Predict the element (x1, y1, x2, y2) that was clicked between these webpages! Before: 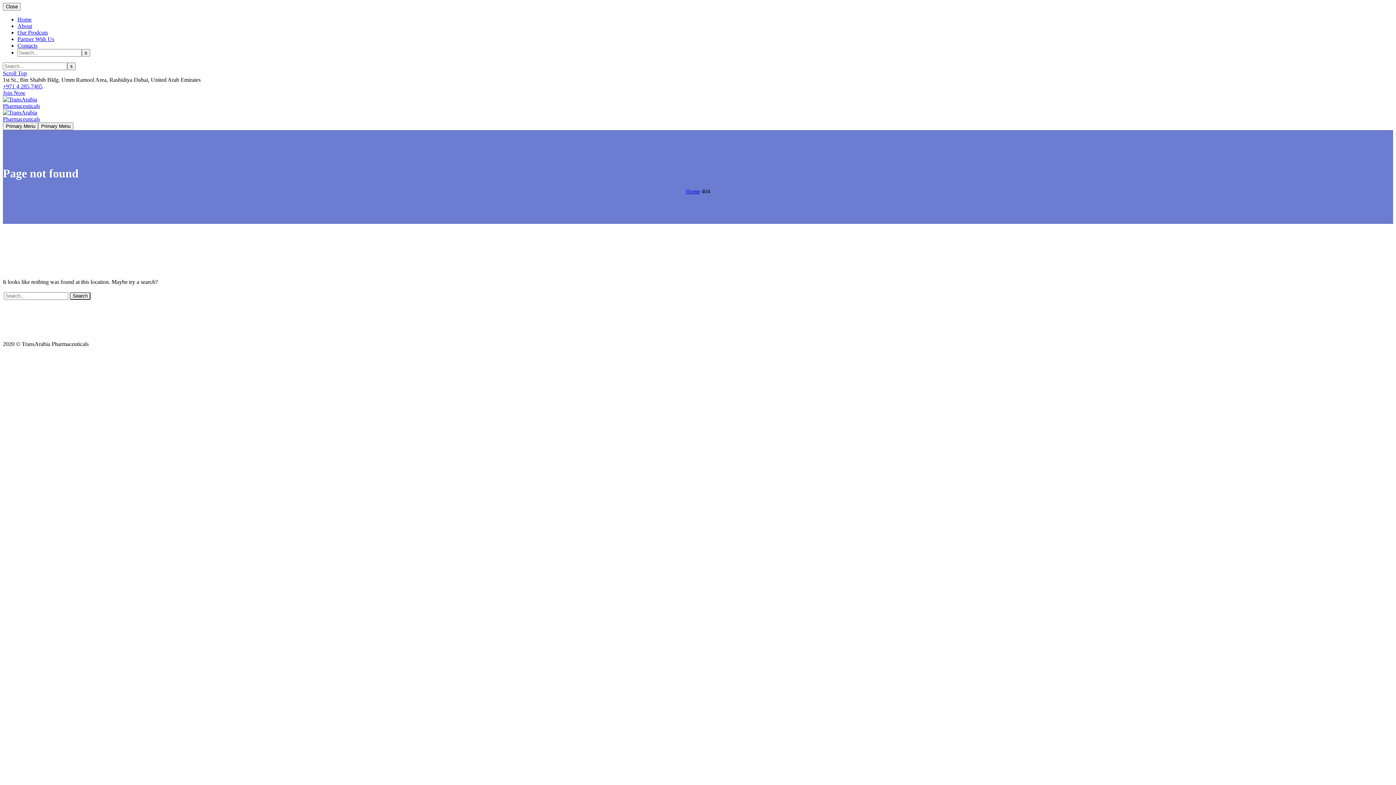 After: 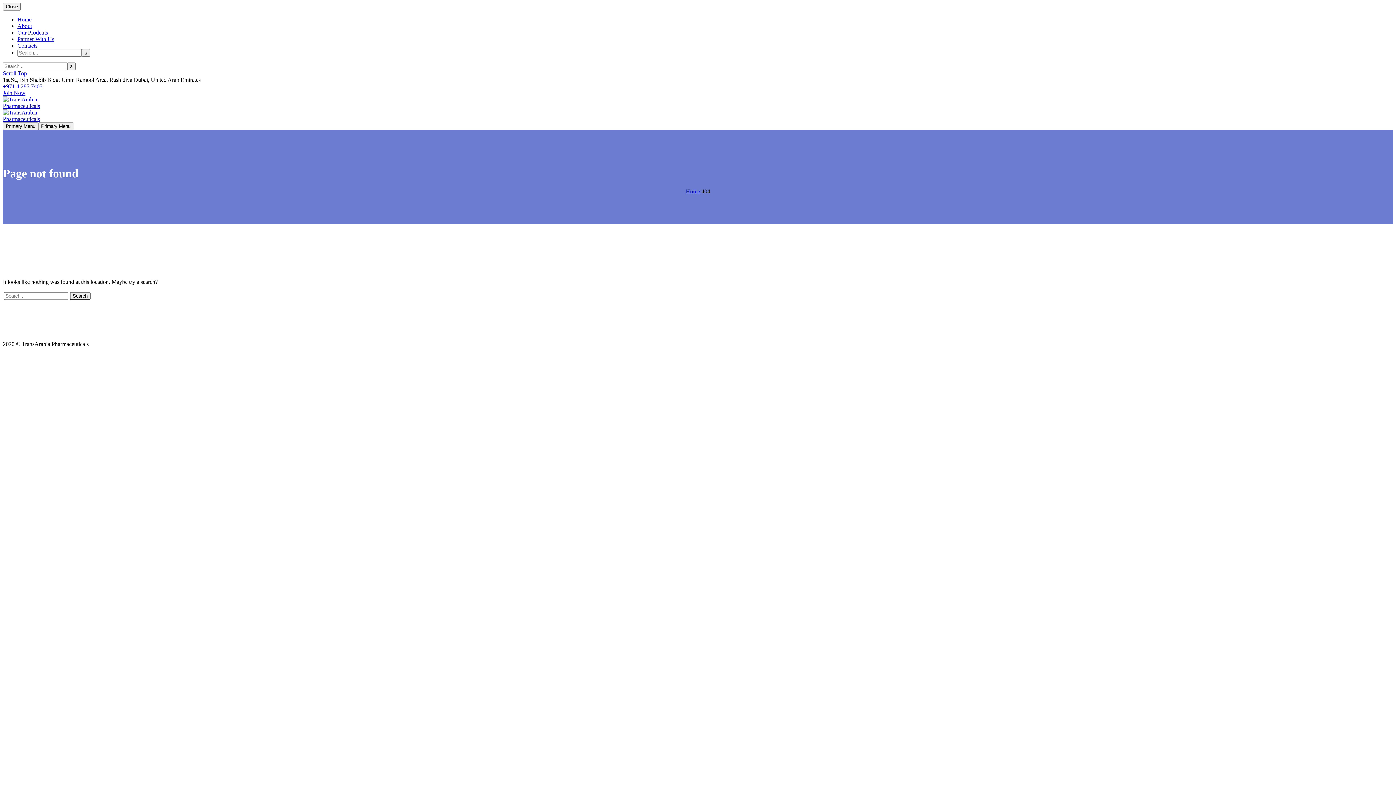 Action: bbox: (17, 22, 32, 29) label: About